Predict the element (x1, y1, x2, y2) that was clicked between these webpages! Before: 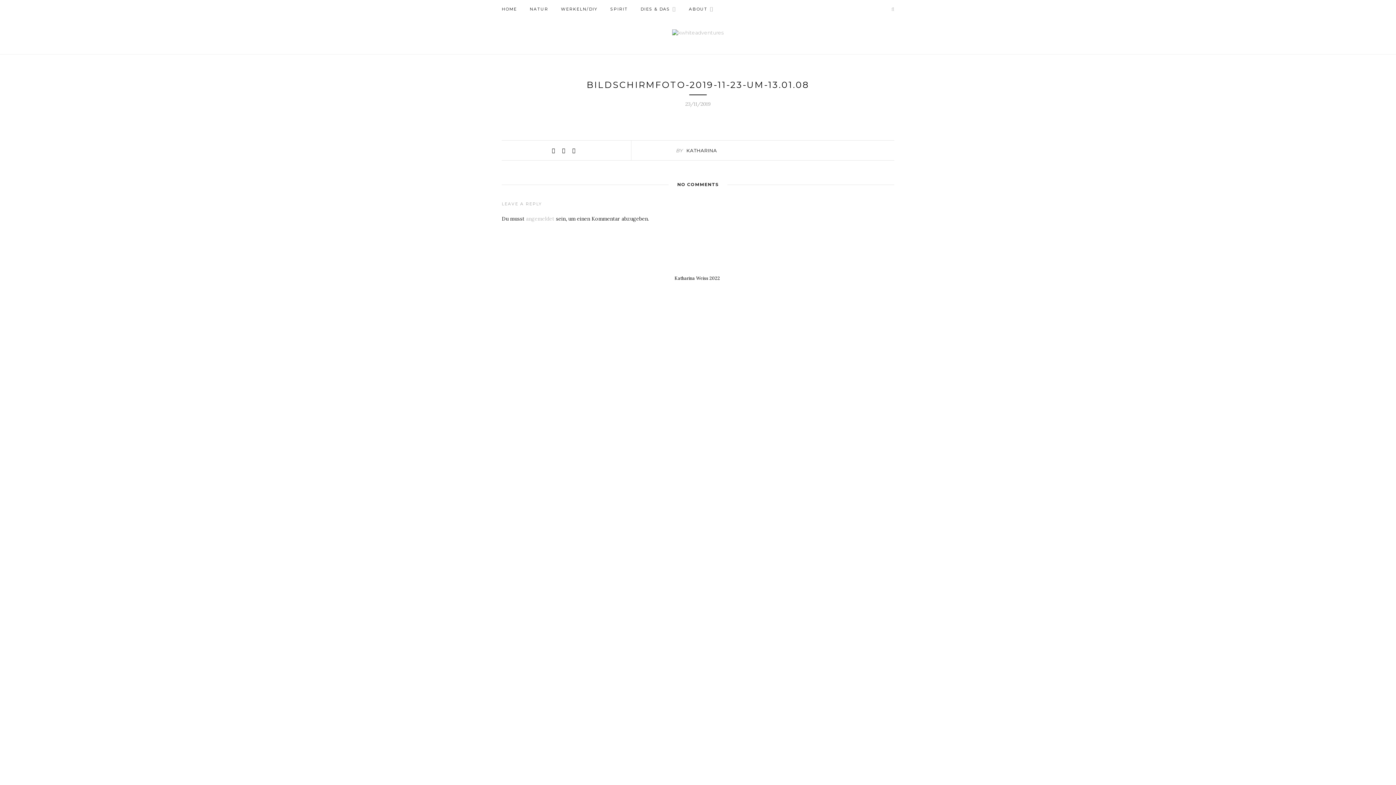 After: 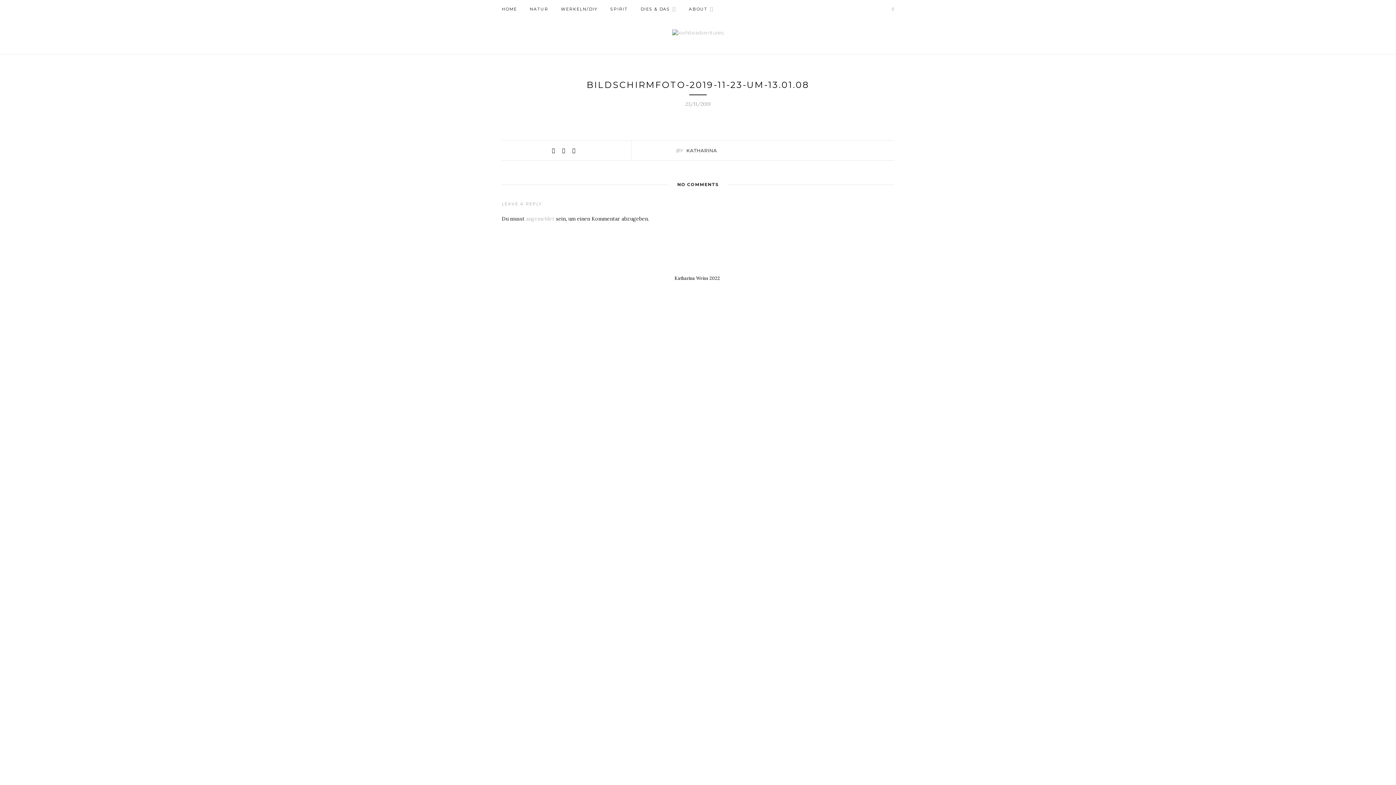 Action: label: BY  bbox: (676, 147, 686, 153)